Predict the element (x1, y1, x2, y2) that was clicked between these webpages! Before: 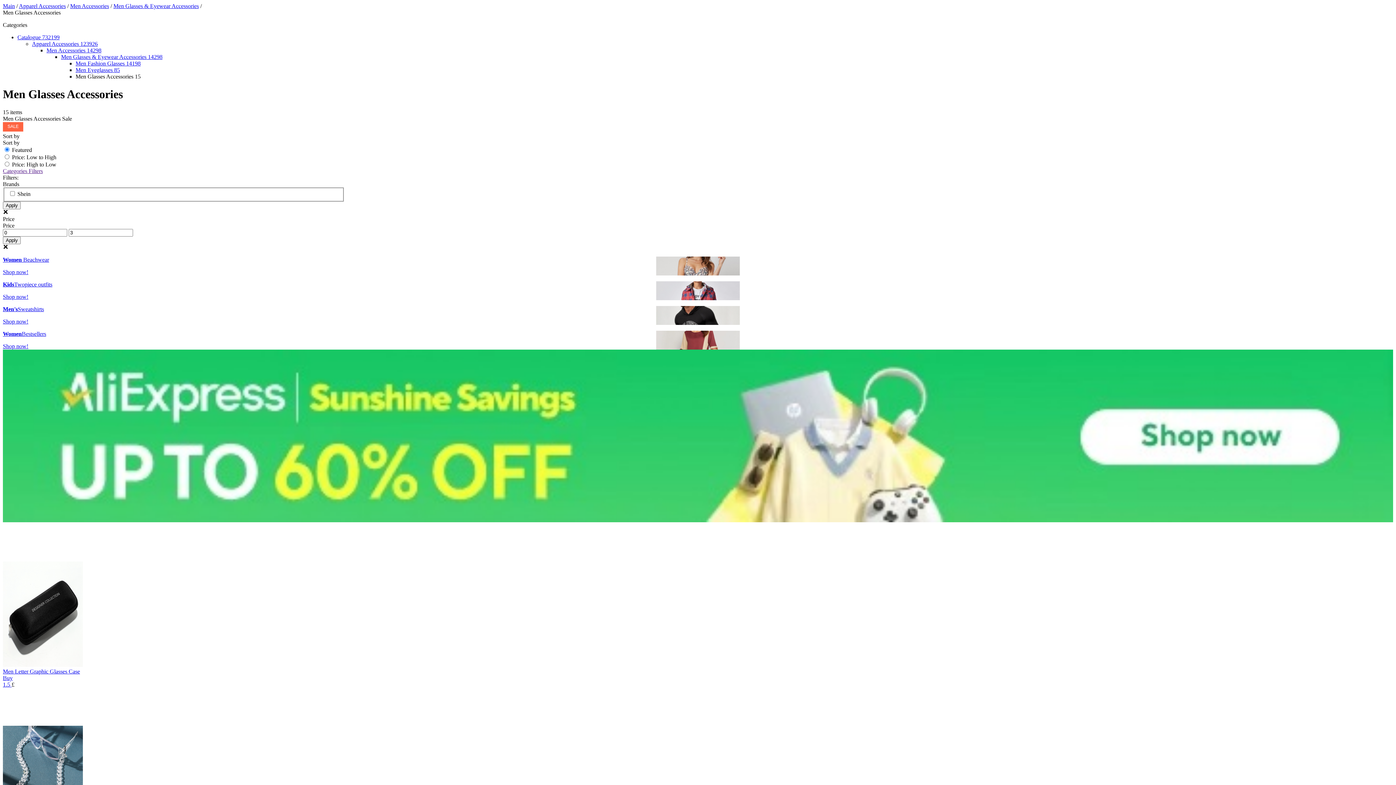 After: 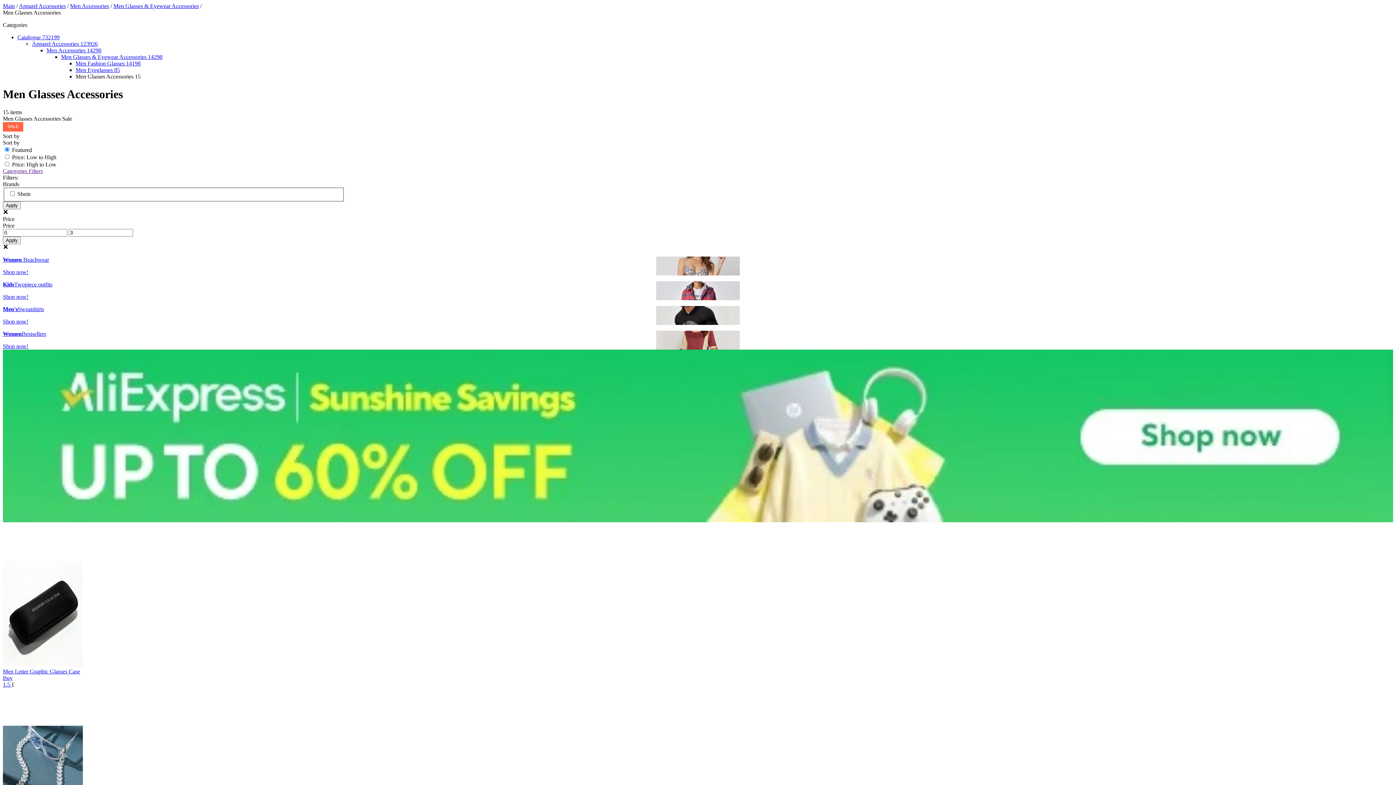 Action: bbox: (2, 675, 12, 681) label: Buy